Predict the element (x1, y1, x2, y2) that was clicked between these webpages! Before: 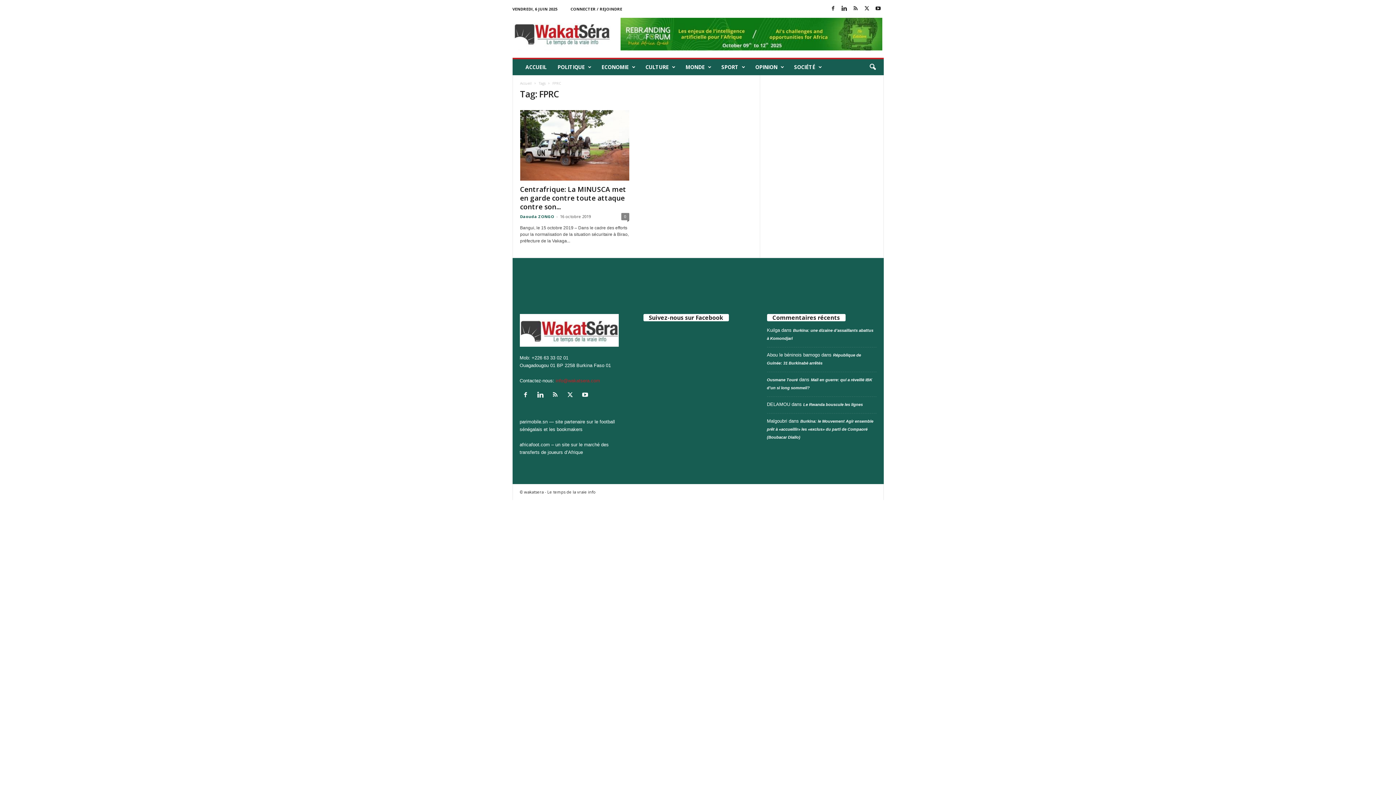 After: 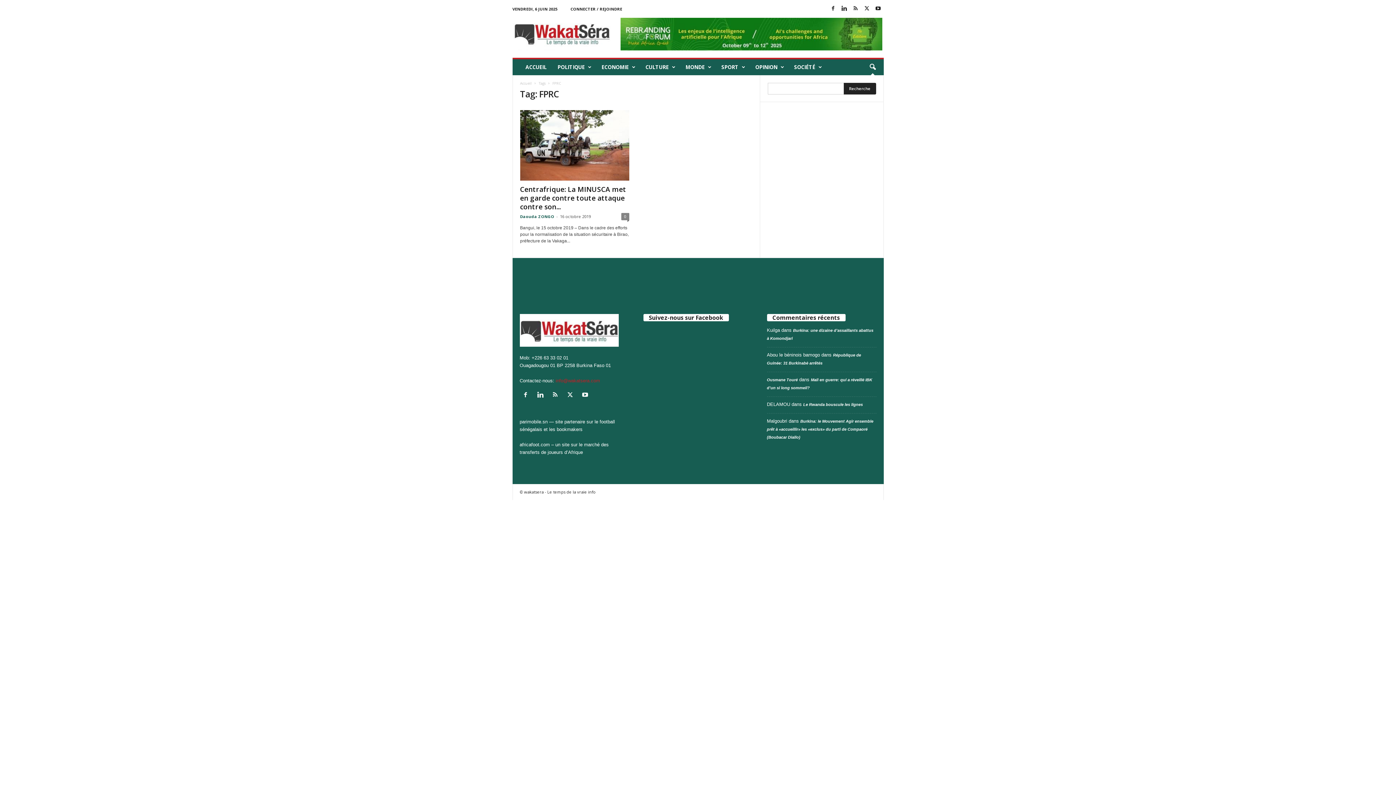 Action: label: search icon bbox: (864, 59, 880, 75)